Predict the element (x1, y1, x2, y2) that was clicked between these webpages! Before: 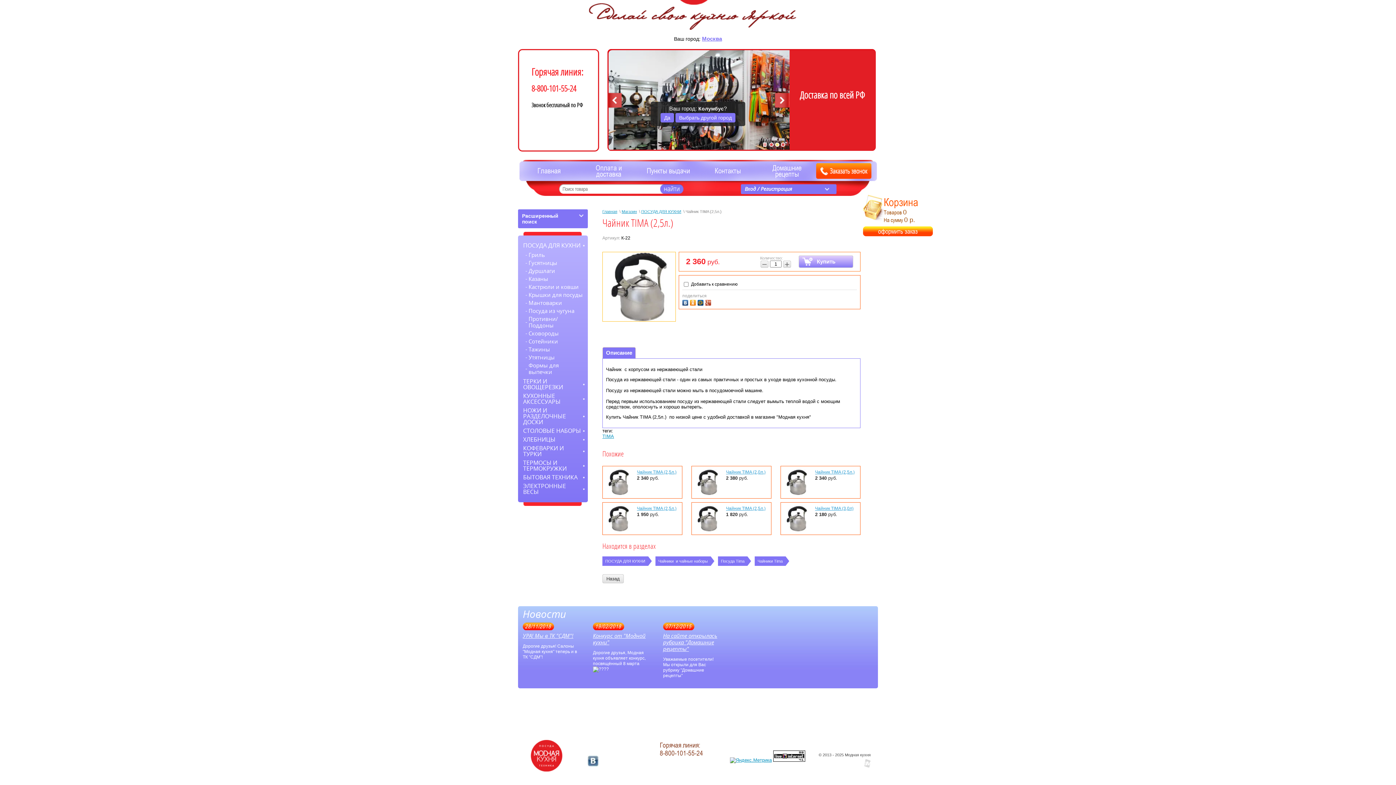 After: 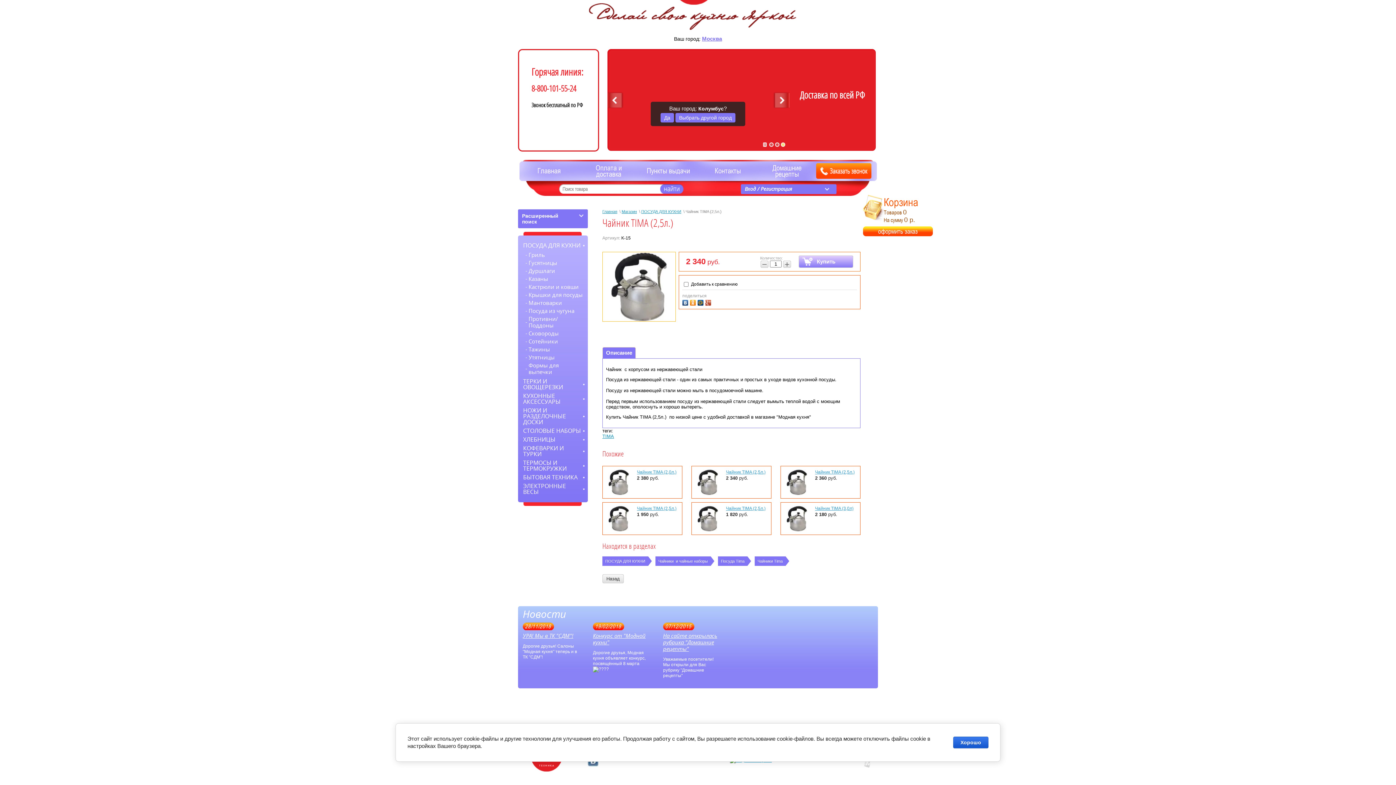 Action: bbox: (637, 469, 676, 474) label: Чайник TIMA (2,5л.)